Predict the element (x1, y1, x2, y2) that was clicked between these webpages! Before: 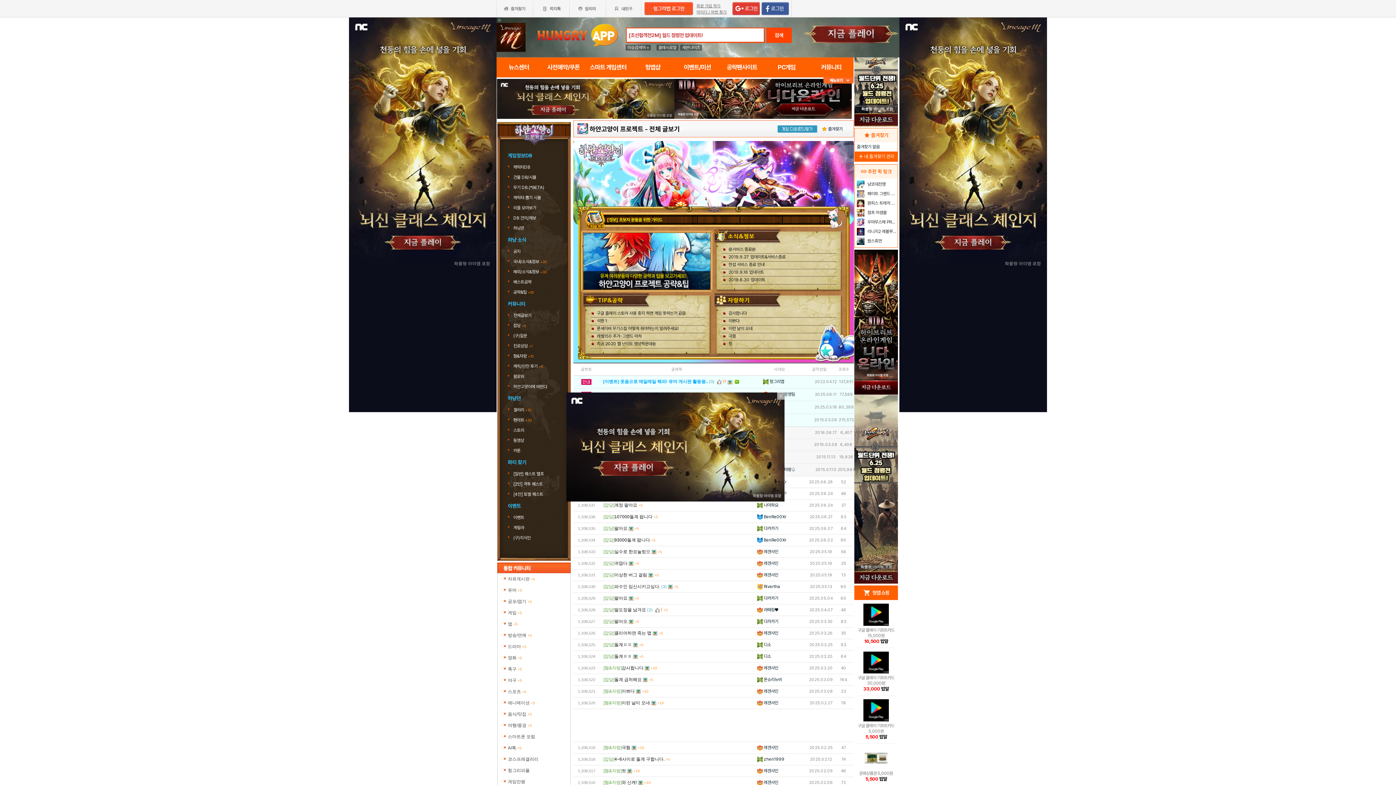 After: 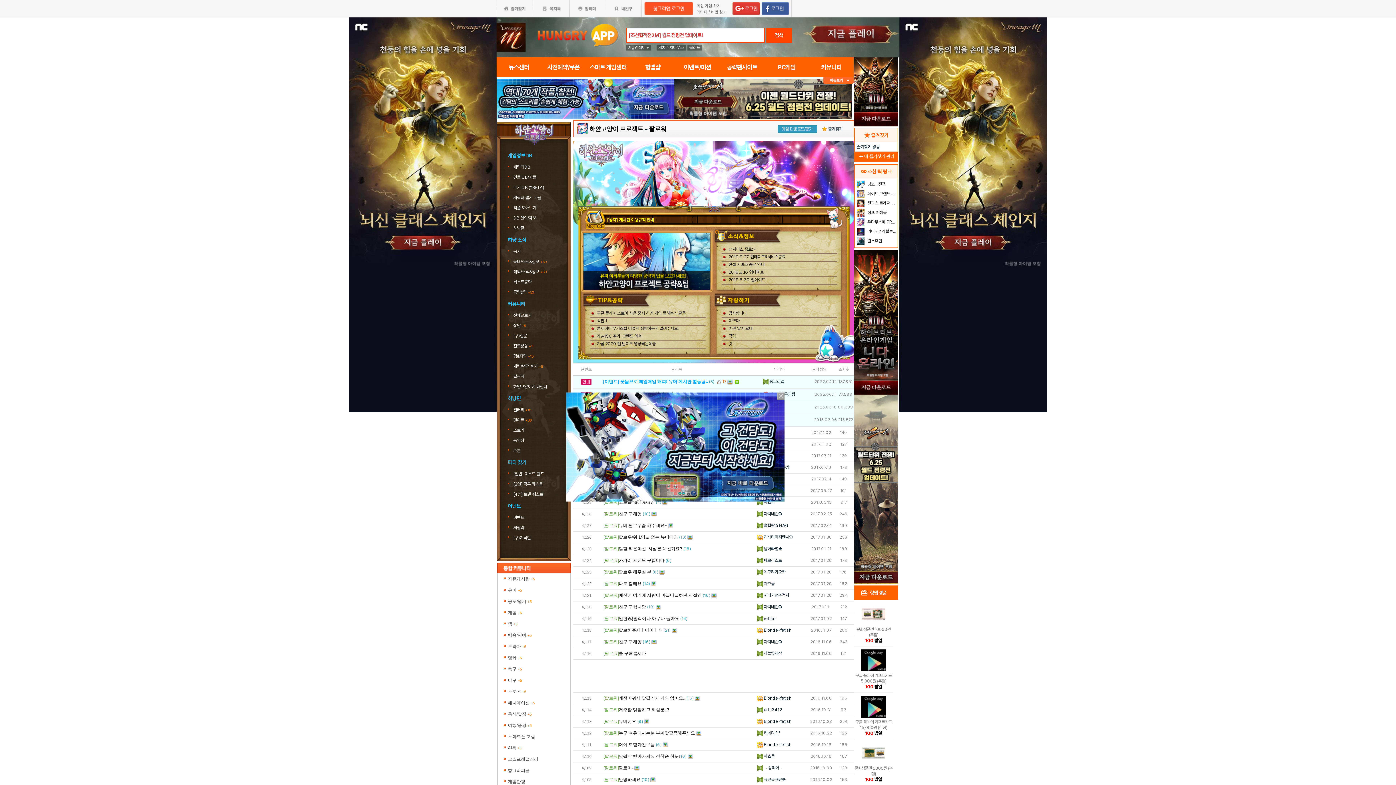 Action: bbox: (507, 371, 564, 381) label: 팔로워